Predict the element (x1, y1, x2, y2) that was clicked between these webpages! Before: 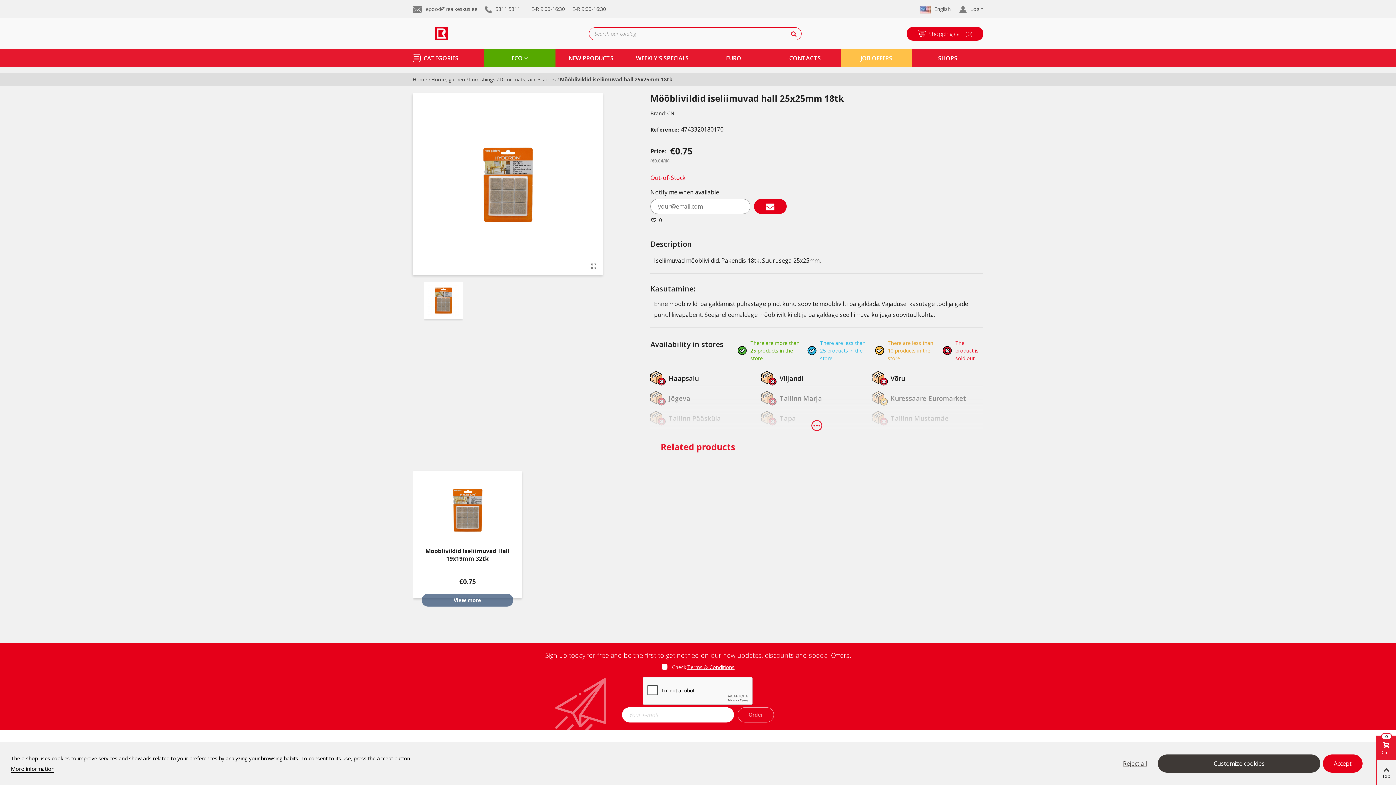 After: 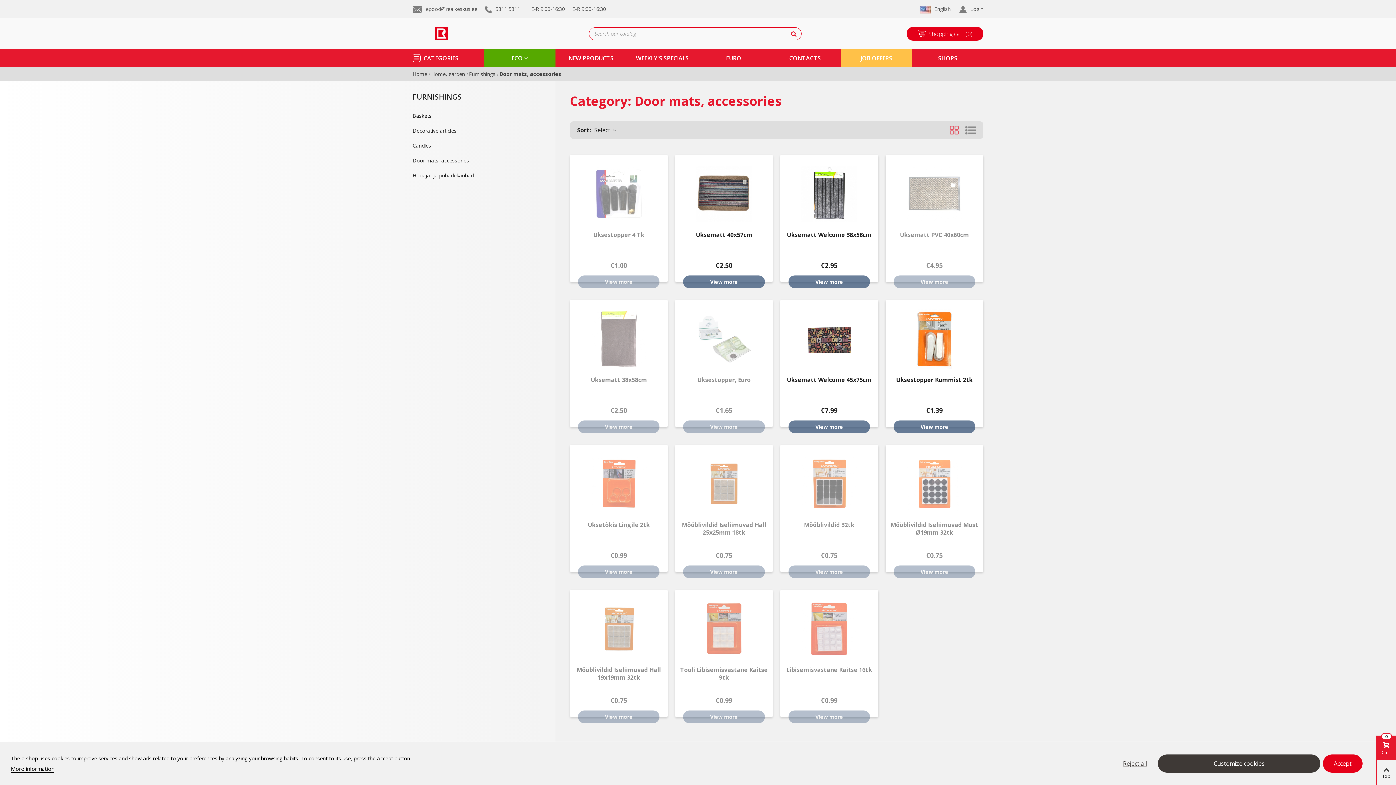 Action: bbox: (499, 76, 557, 82) label: Door mats, accessories 